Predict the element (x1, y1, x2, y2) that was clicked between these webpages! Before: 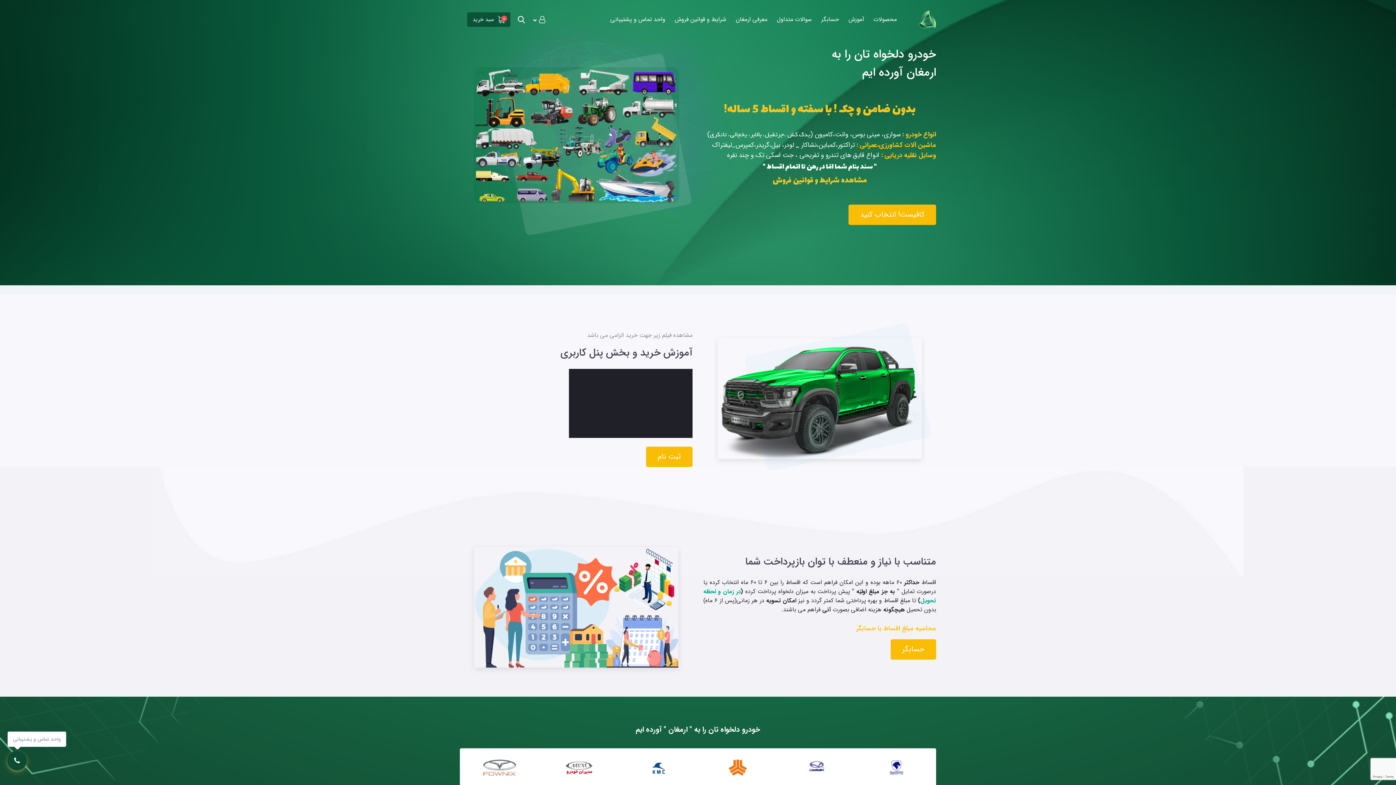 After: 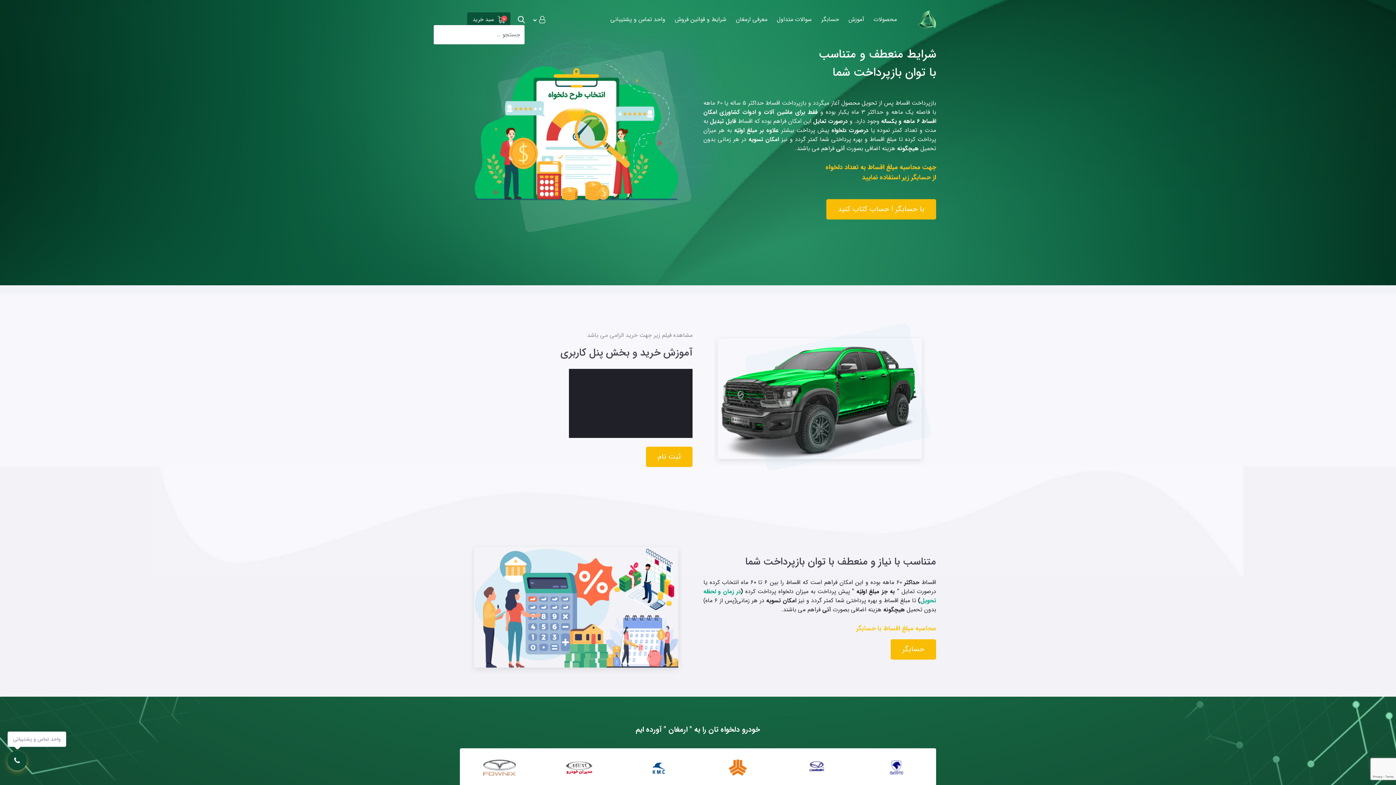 Action: bbox: (517, 15, 525, 23)